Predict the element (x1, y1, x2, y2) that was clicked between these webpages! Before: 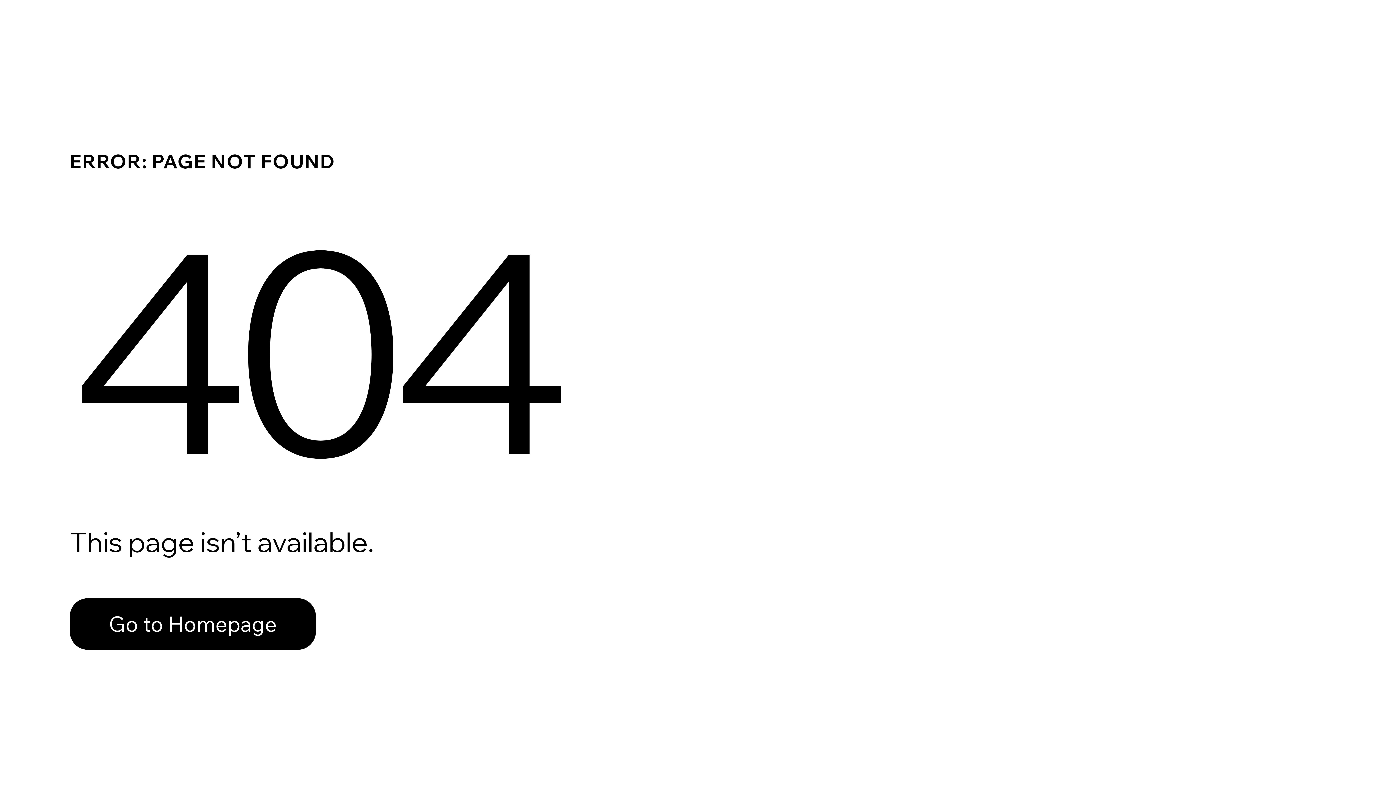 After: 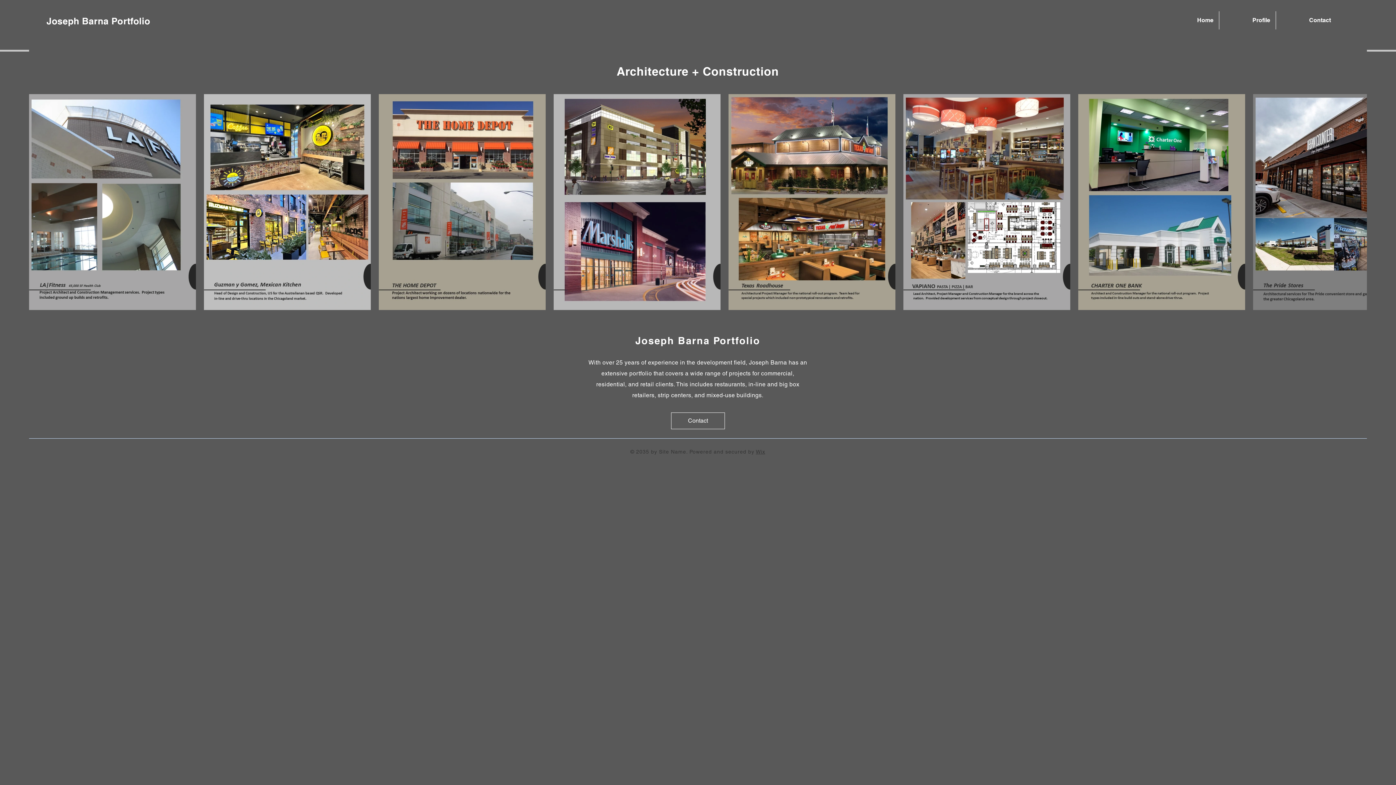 Action: label: Go to Homepage bbox: (69, 598, 316, 650)